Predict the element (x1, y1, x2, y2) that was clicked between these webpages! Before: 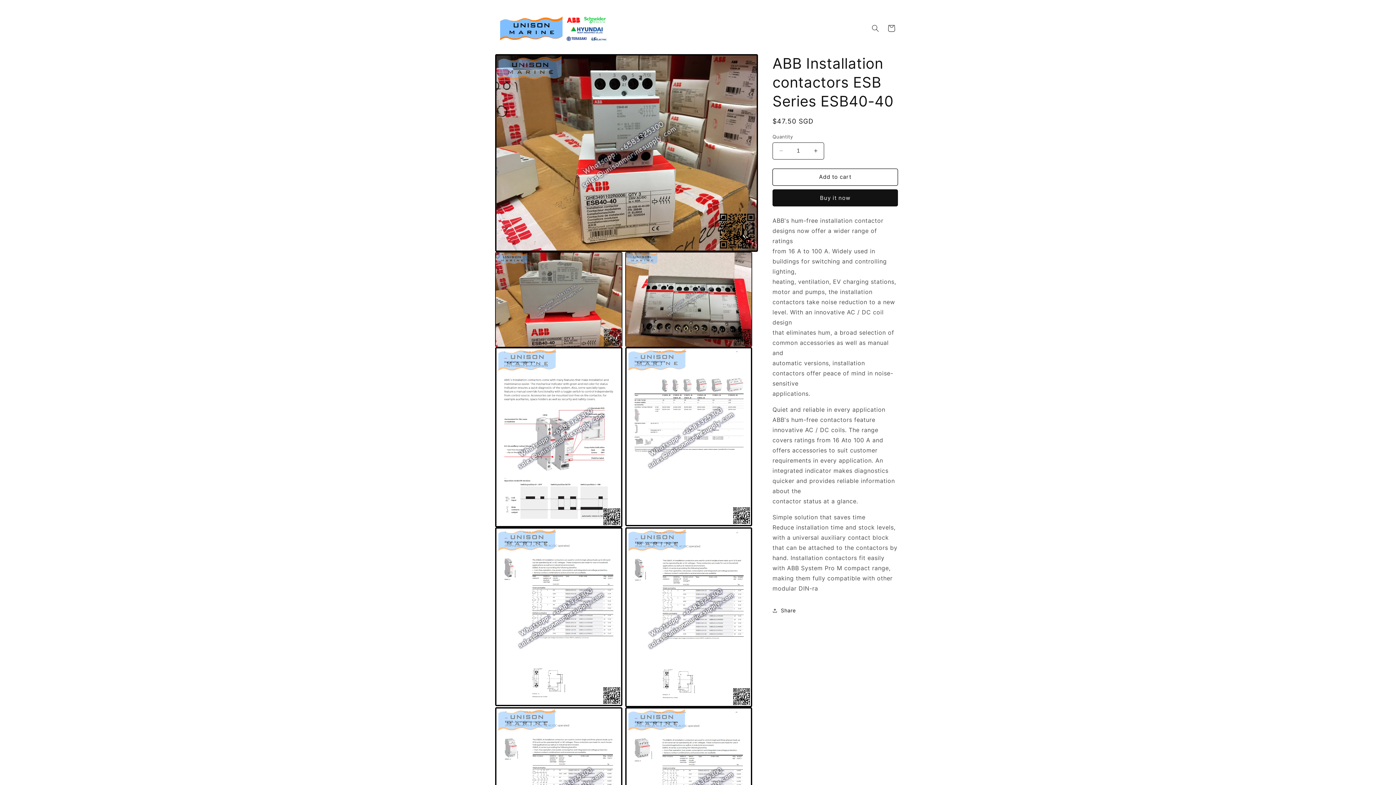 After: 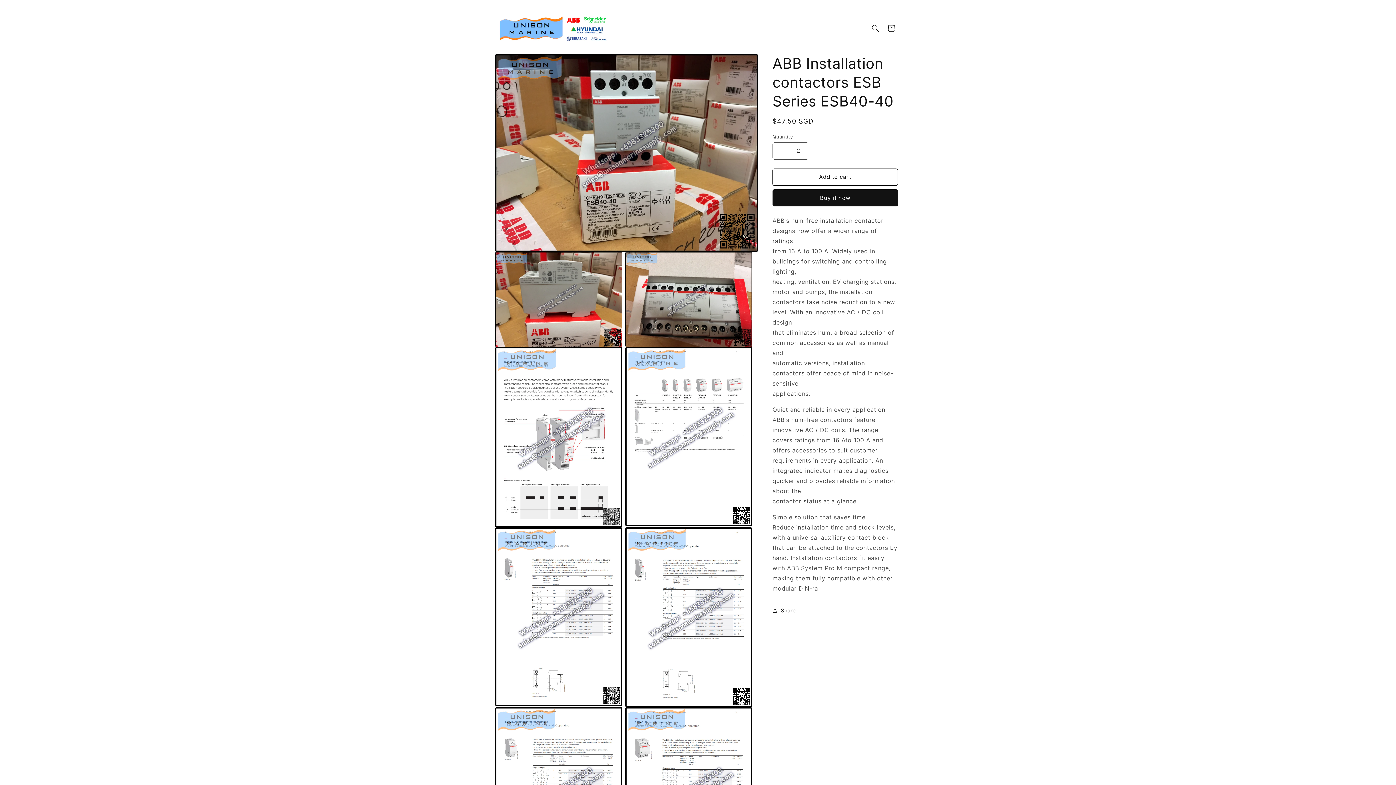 Action: bbox: (807, 142, 824, 159) label: Increase quantity for ABB Installation contactors ESB Series ESB40-40